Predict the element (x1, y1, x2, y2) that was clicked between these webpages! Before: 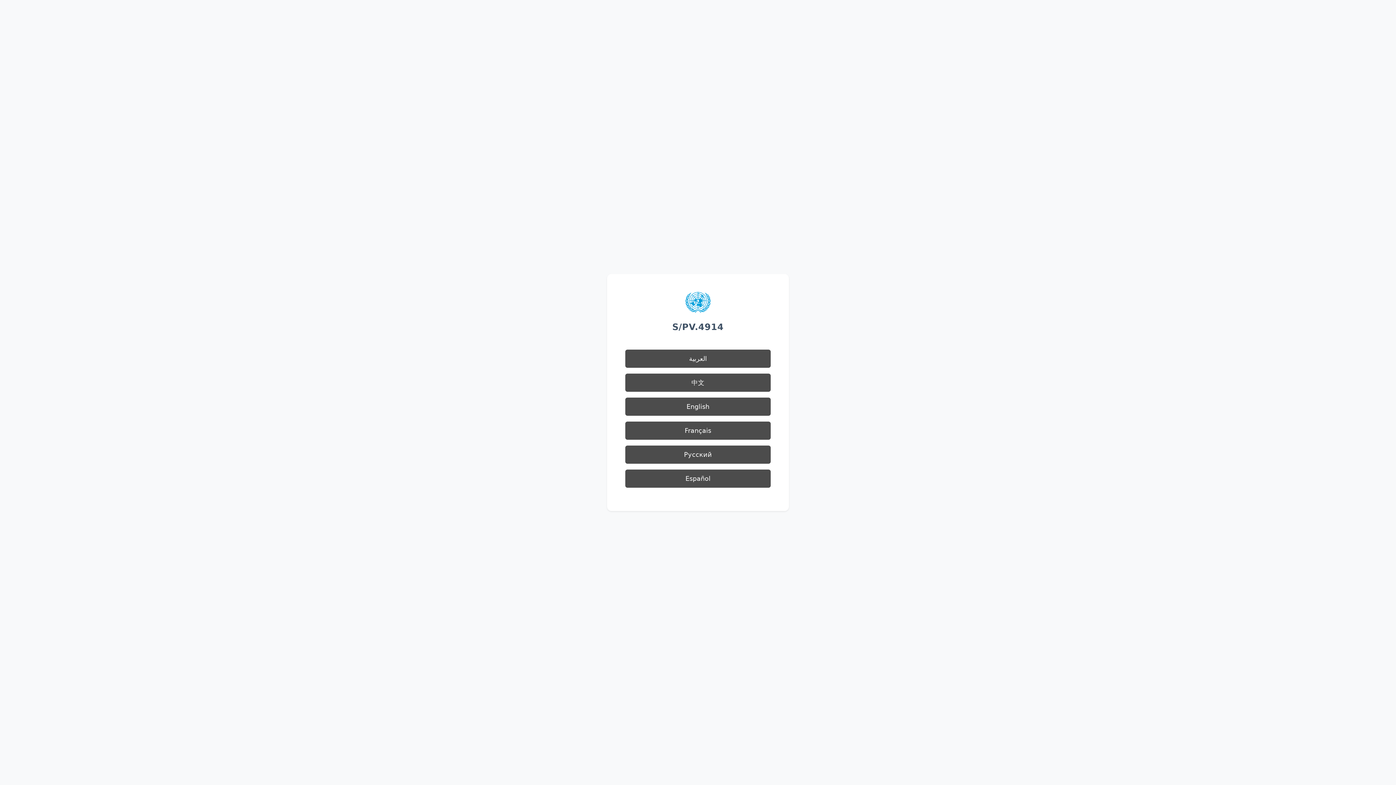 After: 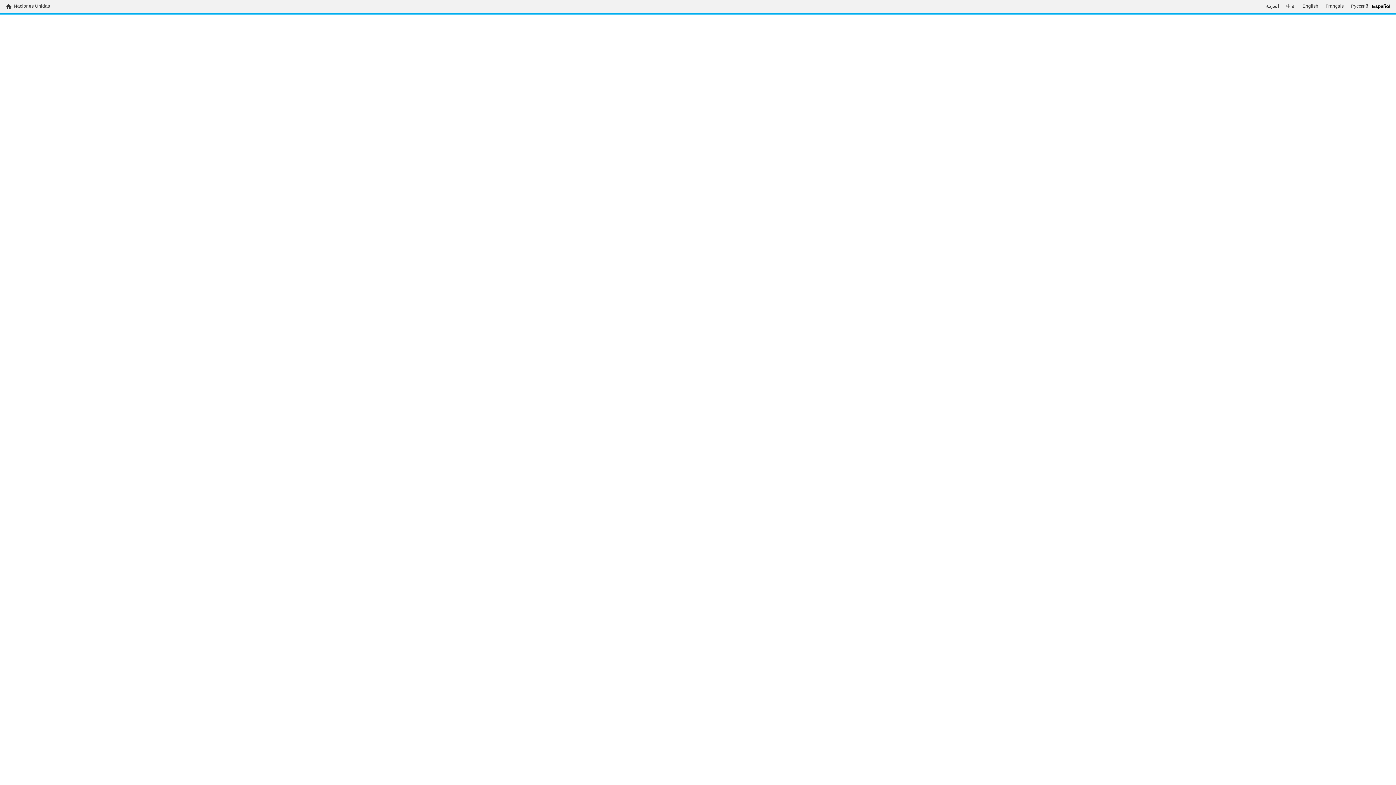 Action: bbox: (625, 469, 770, 488) label: Español